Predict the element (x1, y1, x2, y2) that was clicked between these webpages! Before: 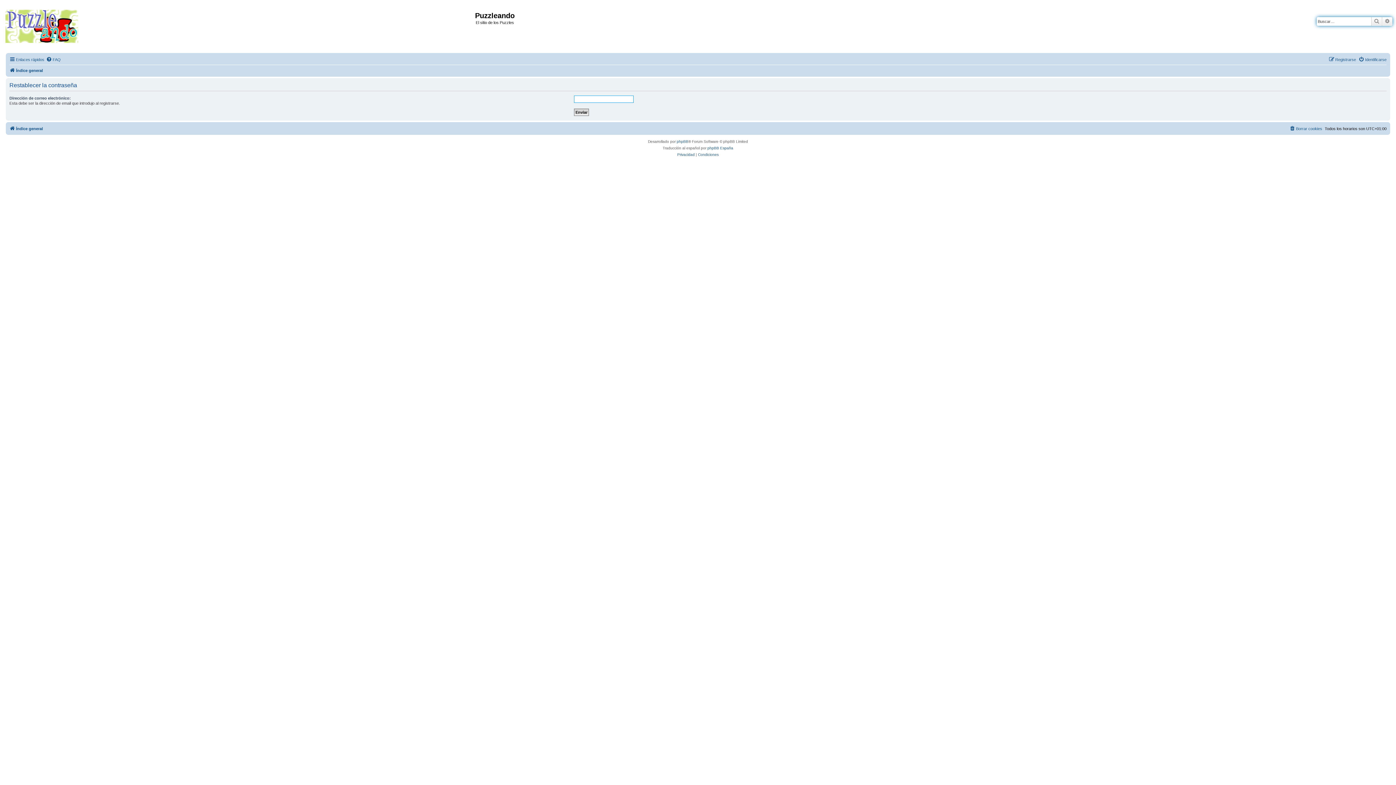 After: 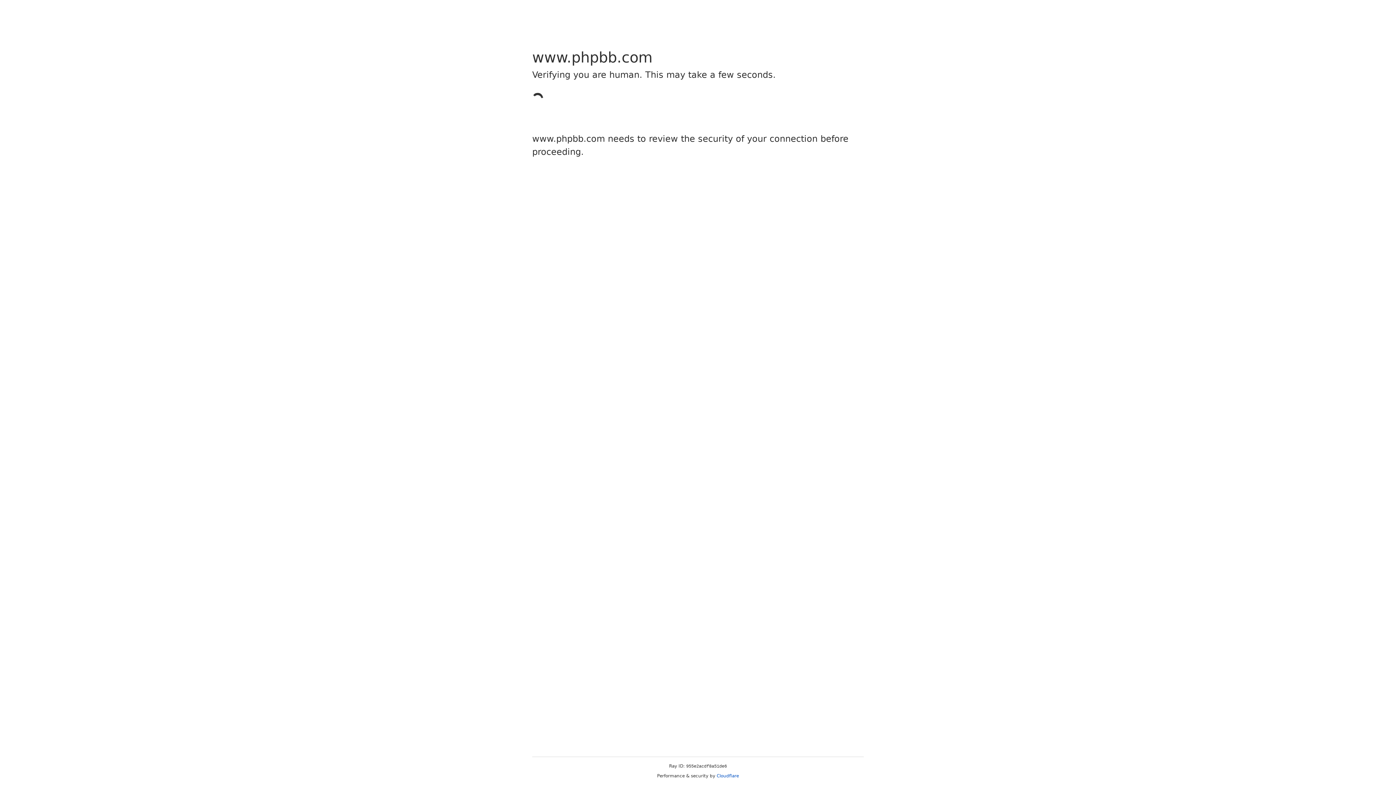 Action: bbox: (676, 138, 688, 145) label: phpBB